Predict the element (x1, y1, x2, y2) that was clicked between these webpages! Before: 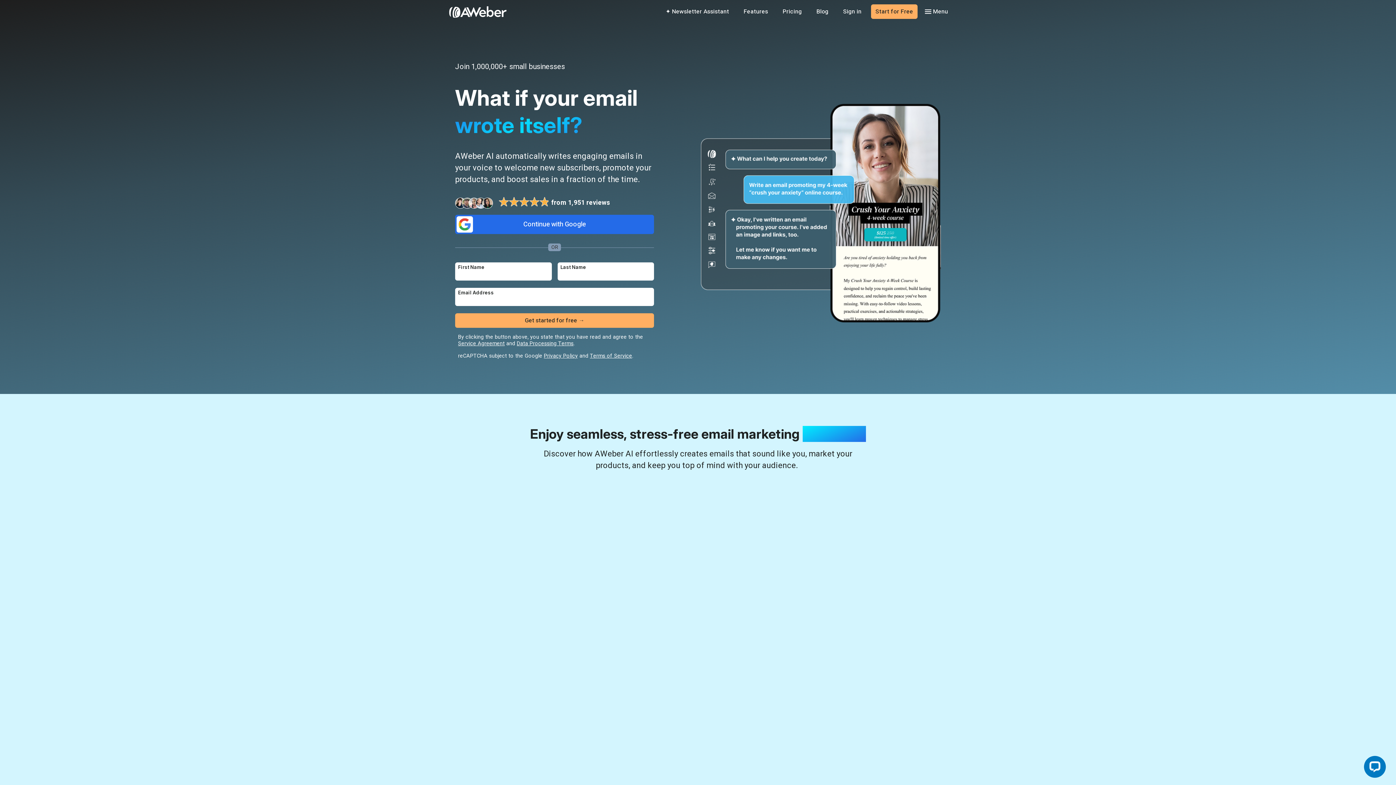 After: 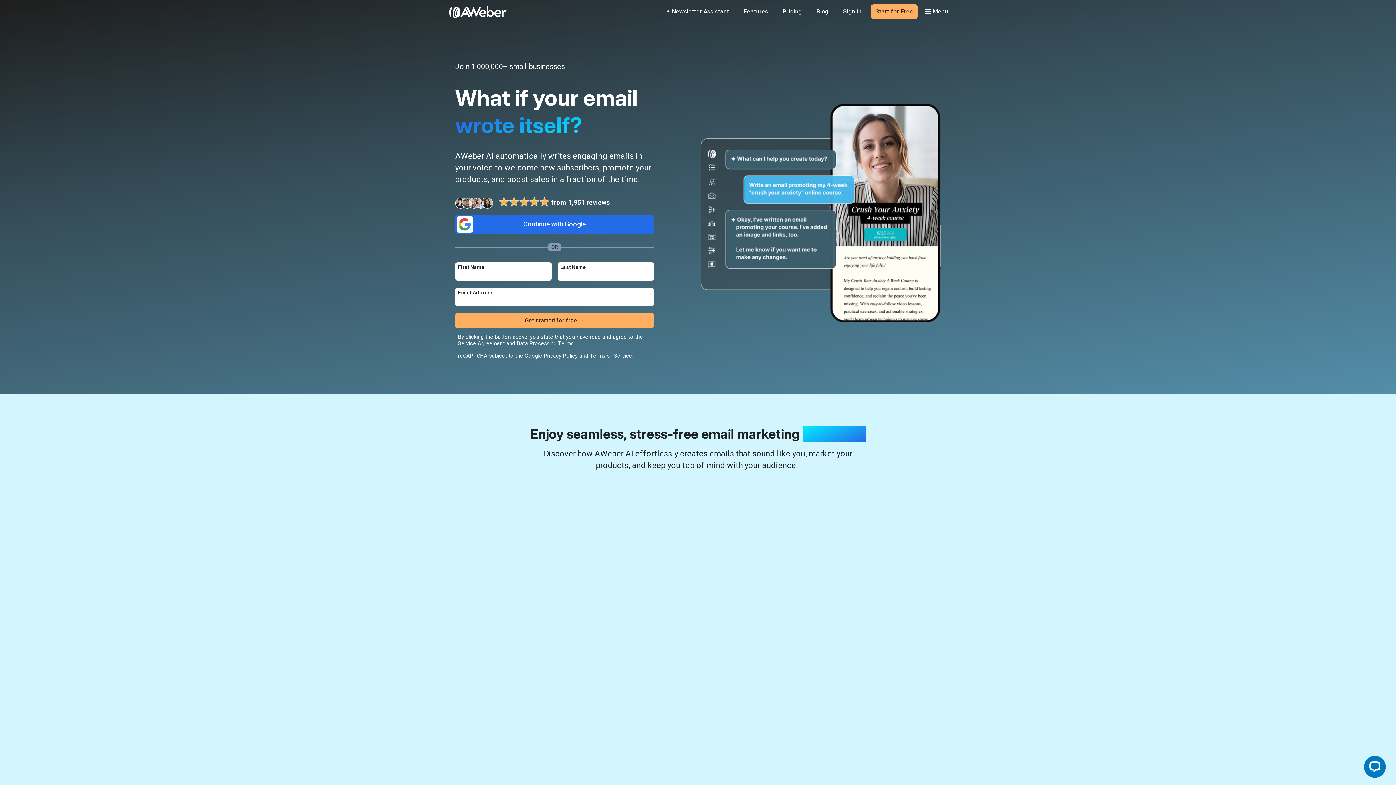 Action: bbox: (516, 340, 573, 347) label: Data Processing Terms